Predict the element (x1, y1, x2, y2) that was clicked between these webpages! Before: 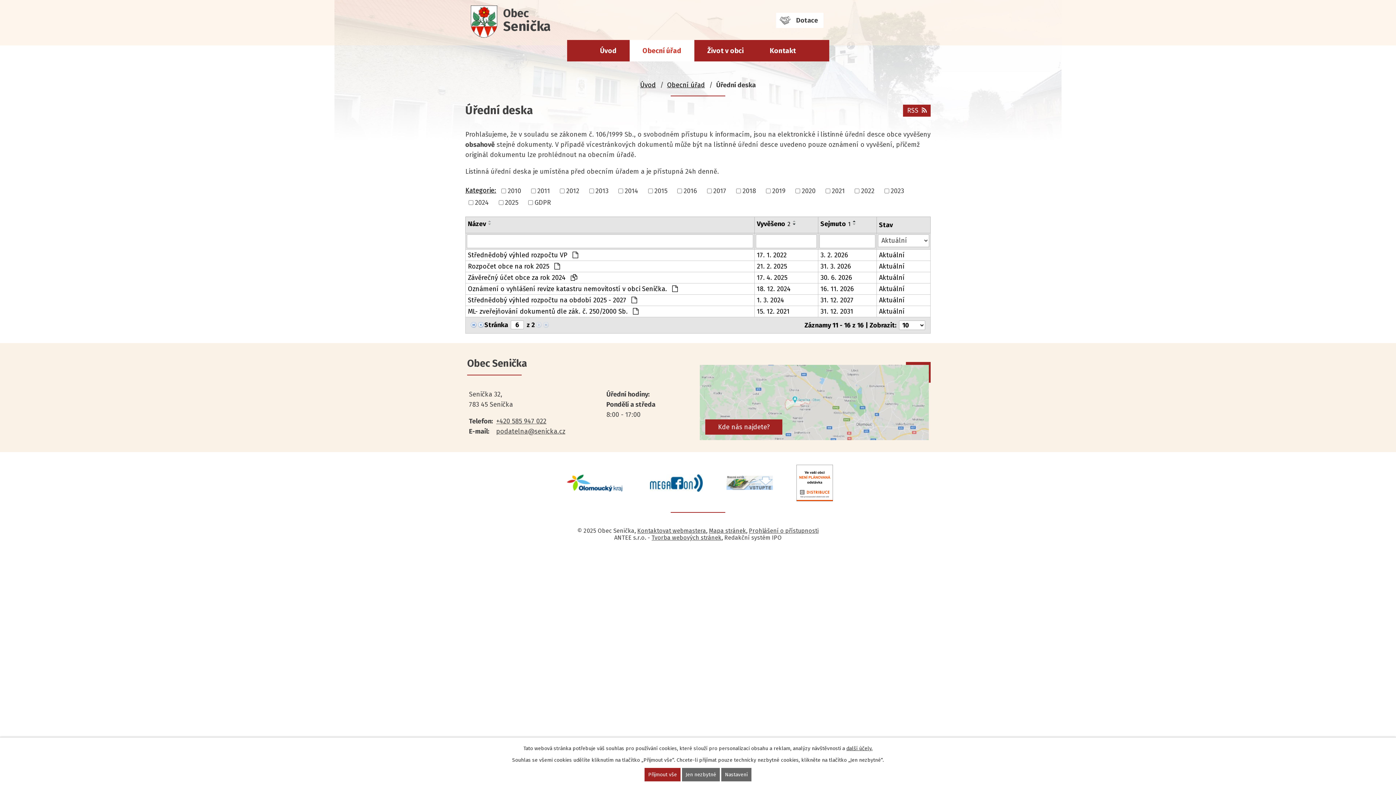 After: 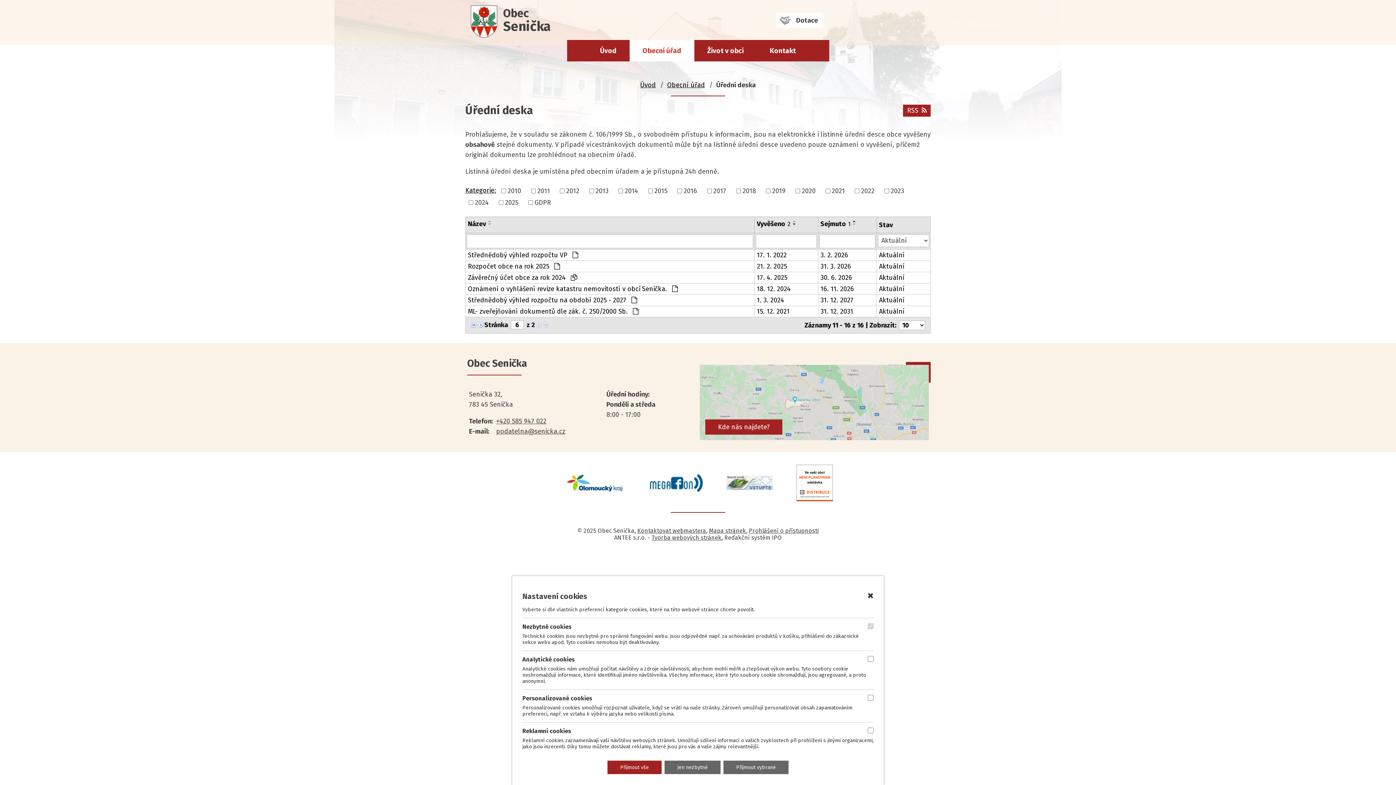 Action: bbox: (721, 768, 751, 781) label: Nastavení